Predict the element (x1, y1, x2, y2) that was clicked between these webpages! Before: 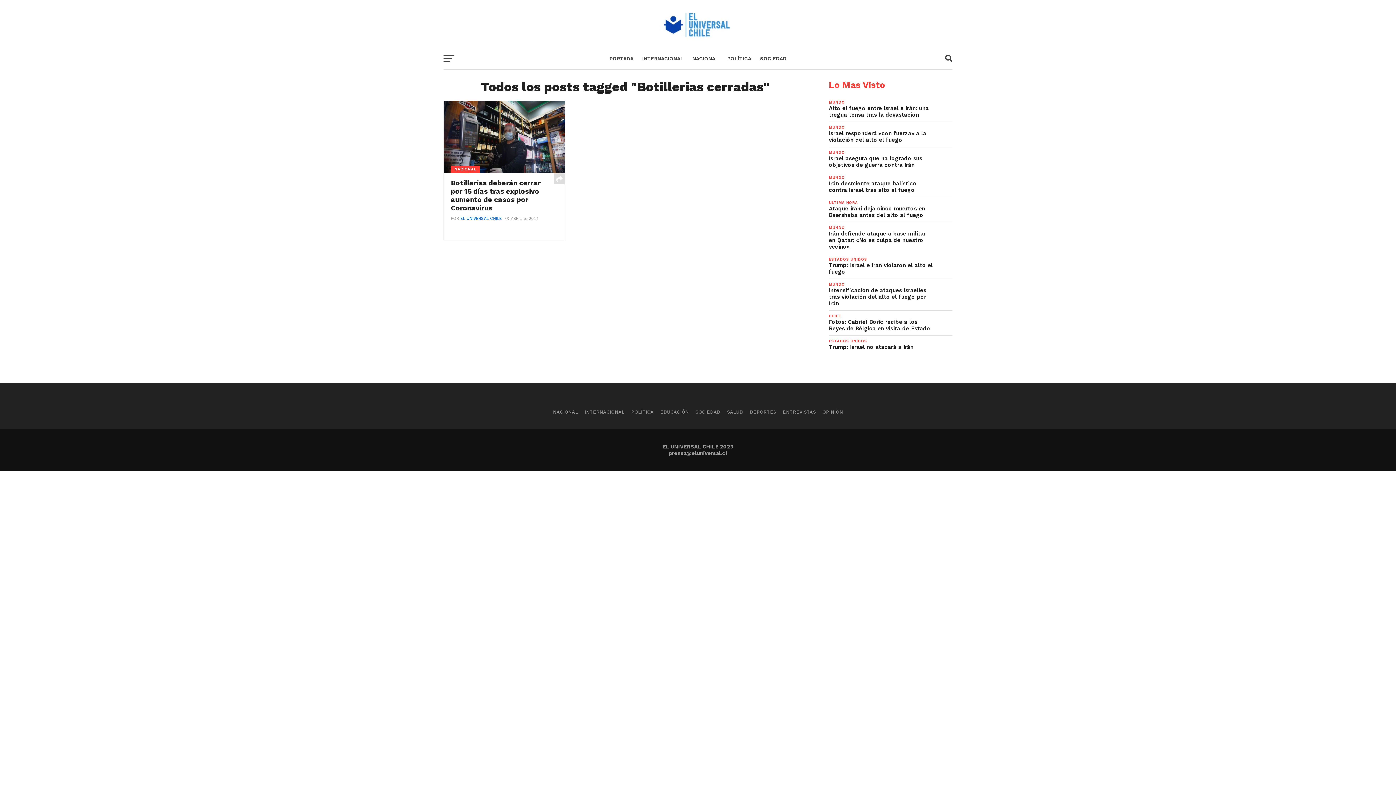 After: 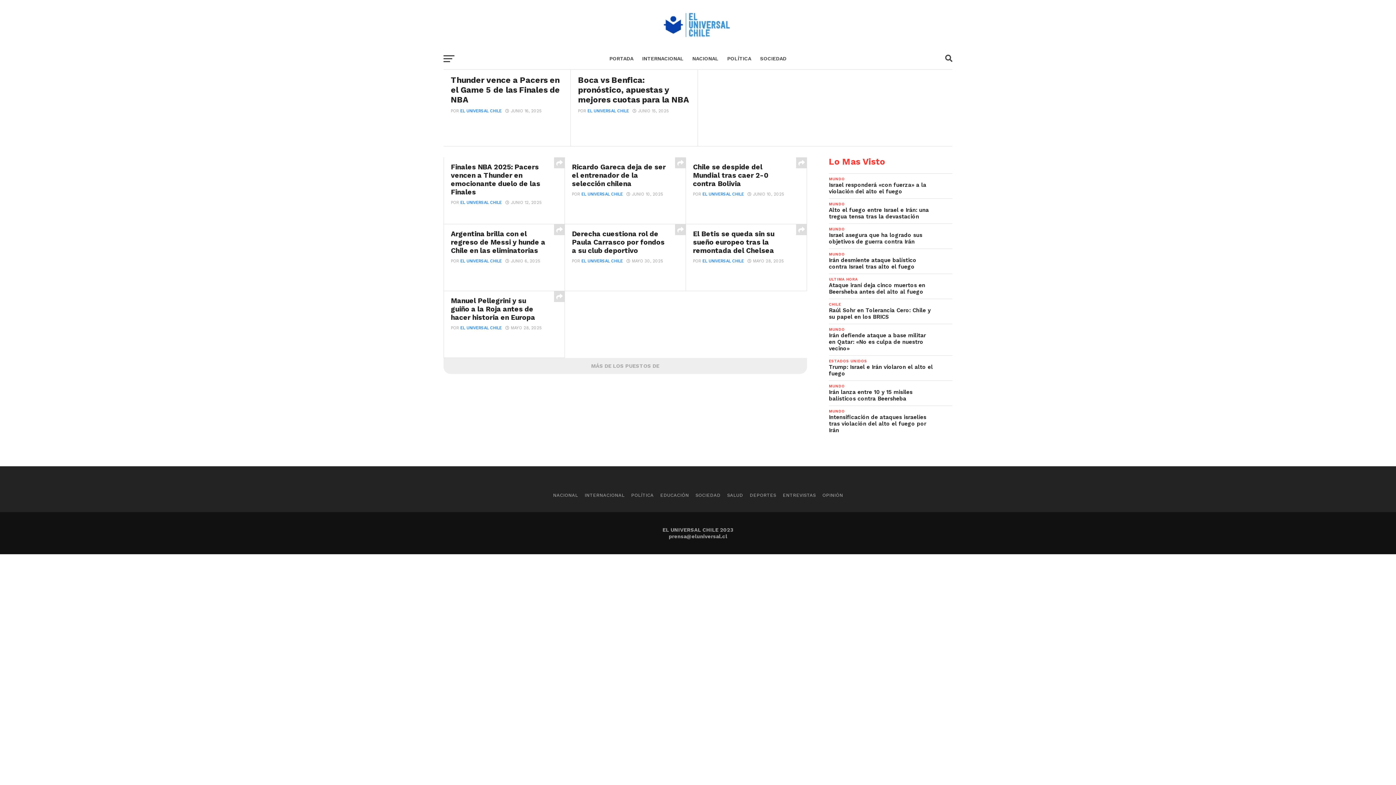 Action: bbox: (749, 409, 776, 414) label: DEPORTES